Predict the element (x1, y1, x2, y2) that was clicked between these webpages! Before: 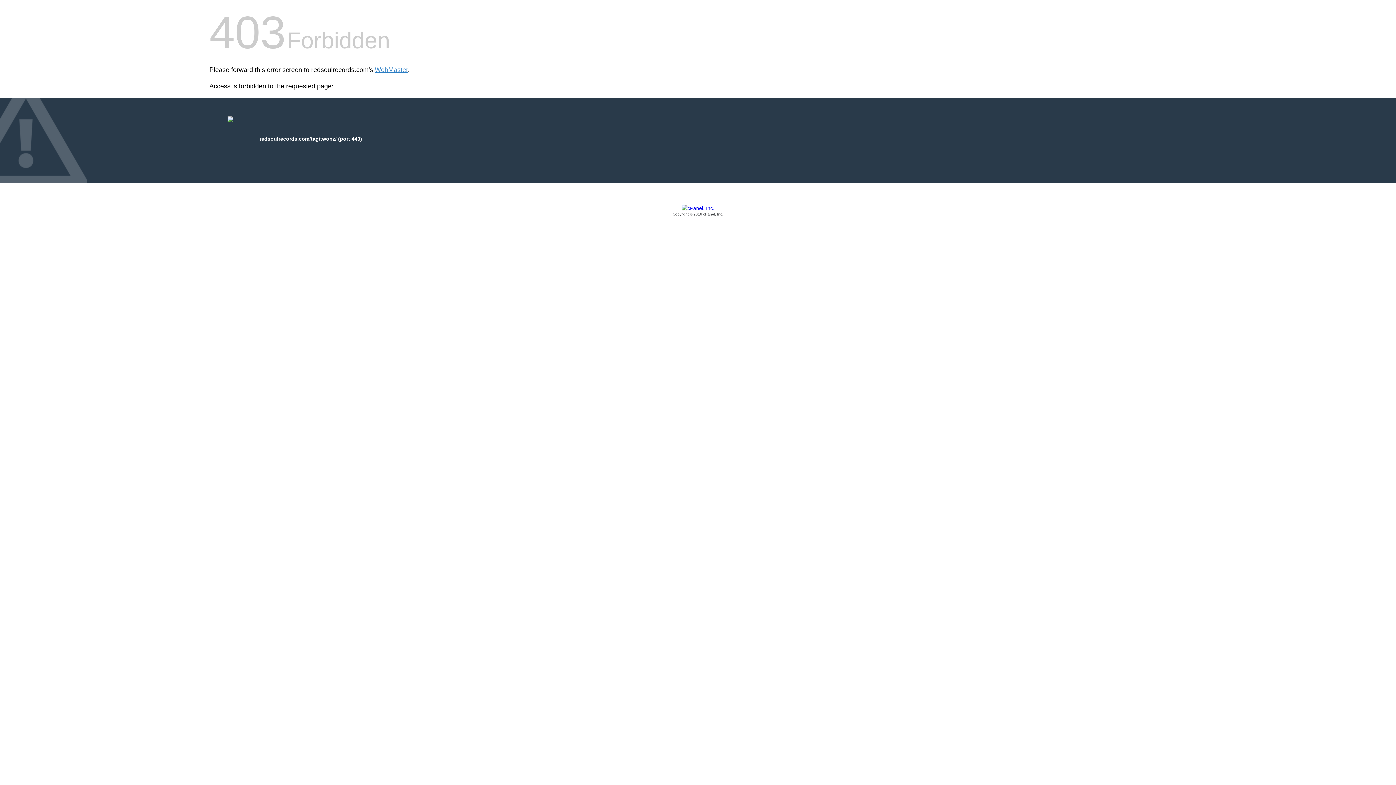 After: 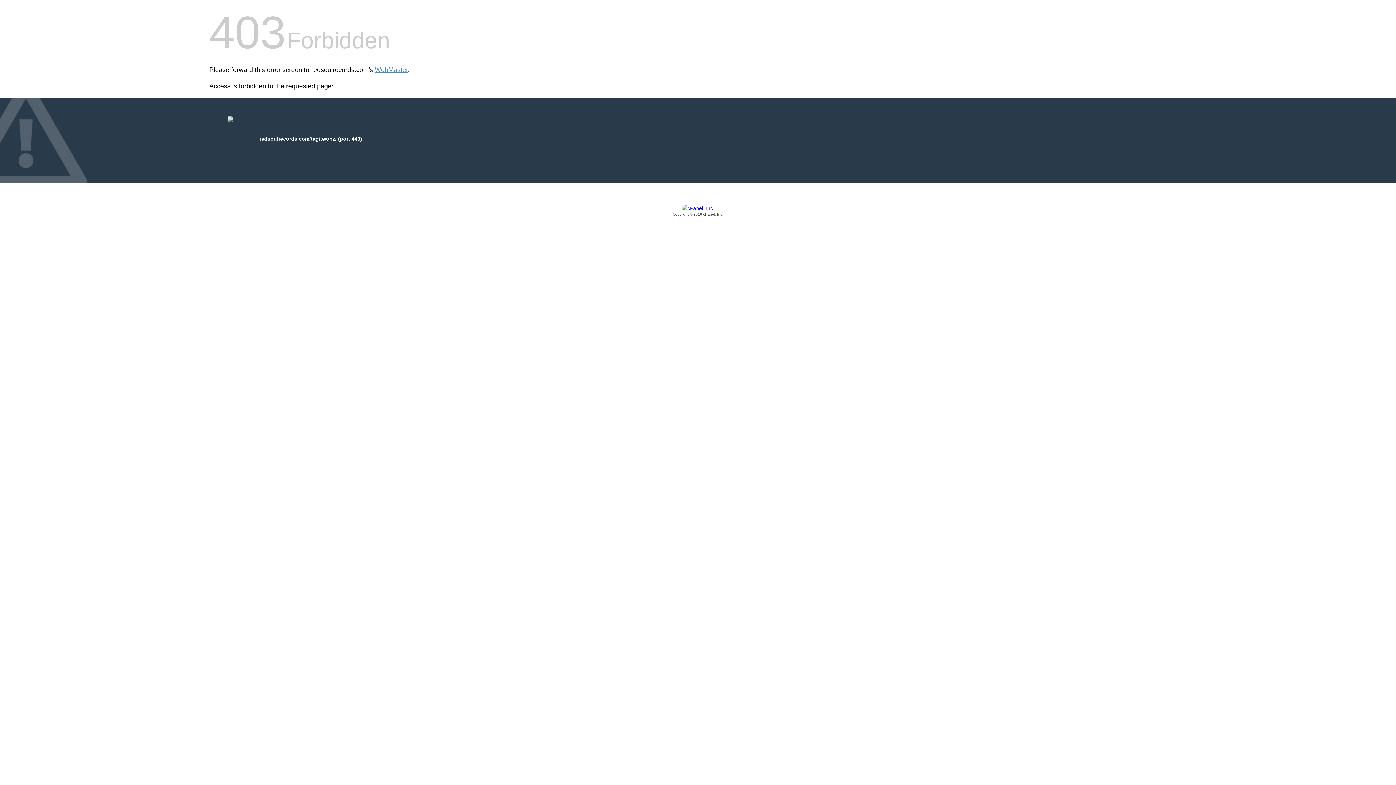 Action: bbox: (209, 205, 1186, 217) label: Copyright © 2016 cPanel, Inc.